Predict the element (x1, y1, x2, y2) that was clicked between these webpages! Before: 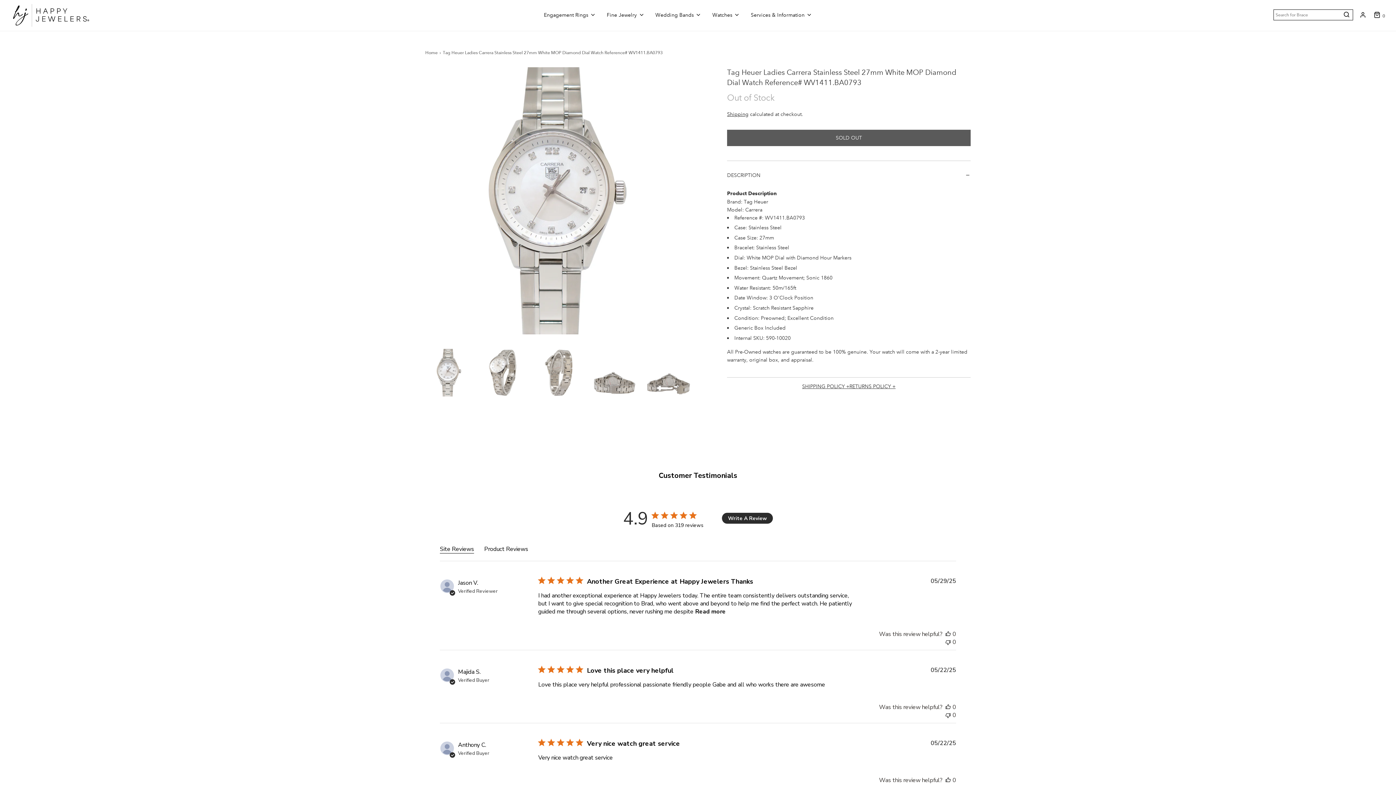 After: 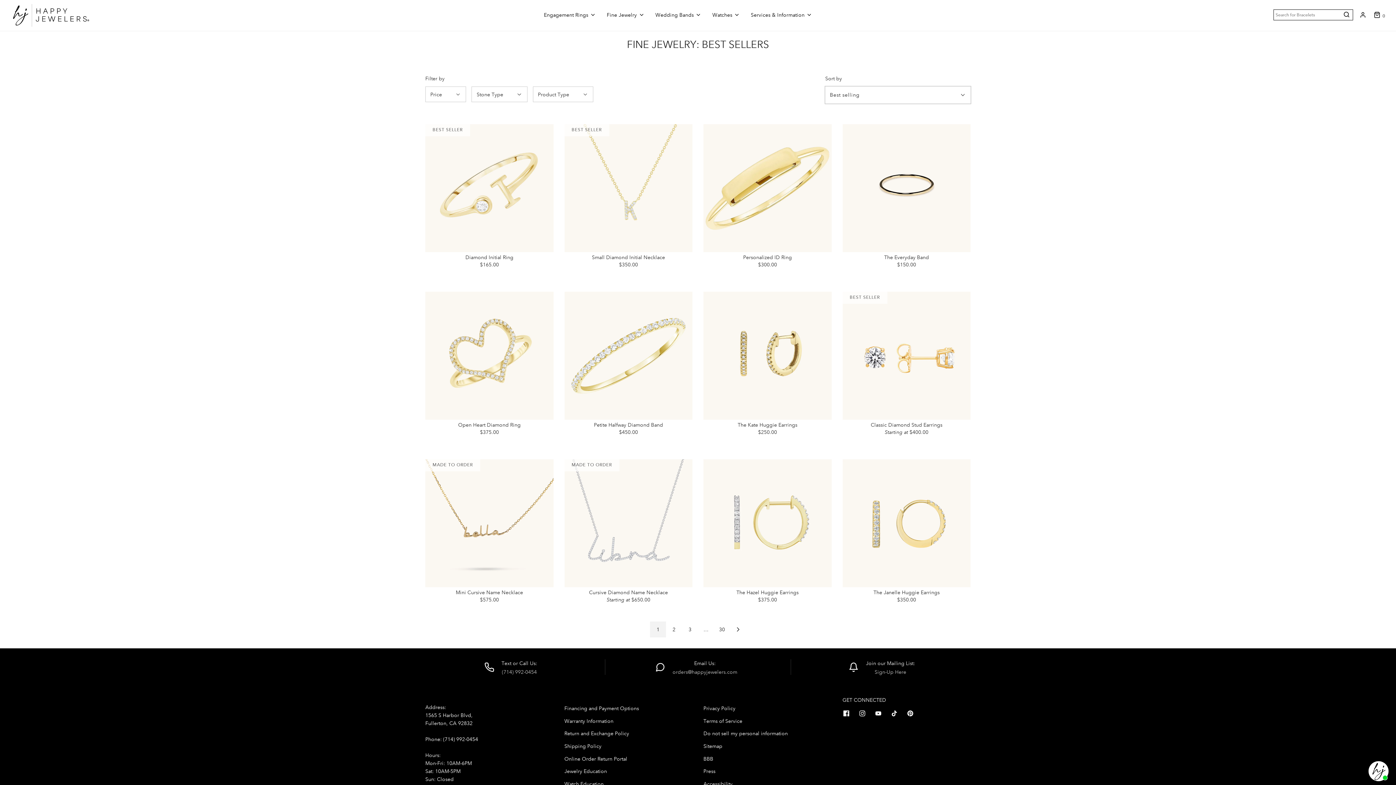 Action: bbox: (606, 10, 644, 18) label: Fine Jewelry